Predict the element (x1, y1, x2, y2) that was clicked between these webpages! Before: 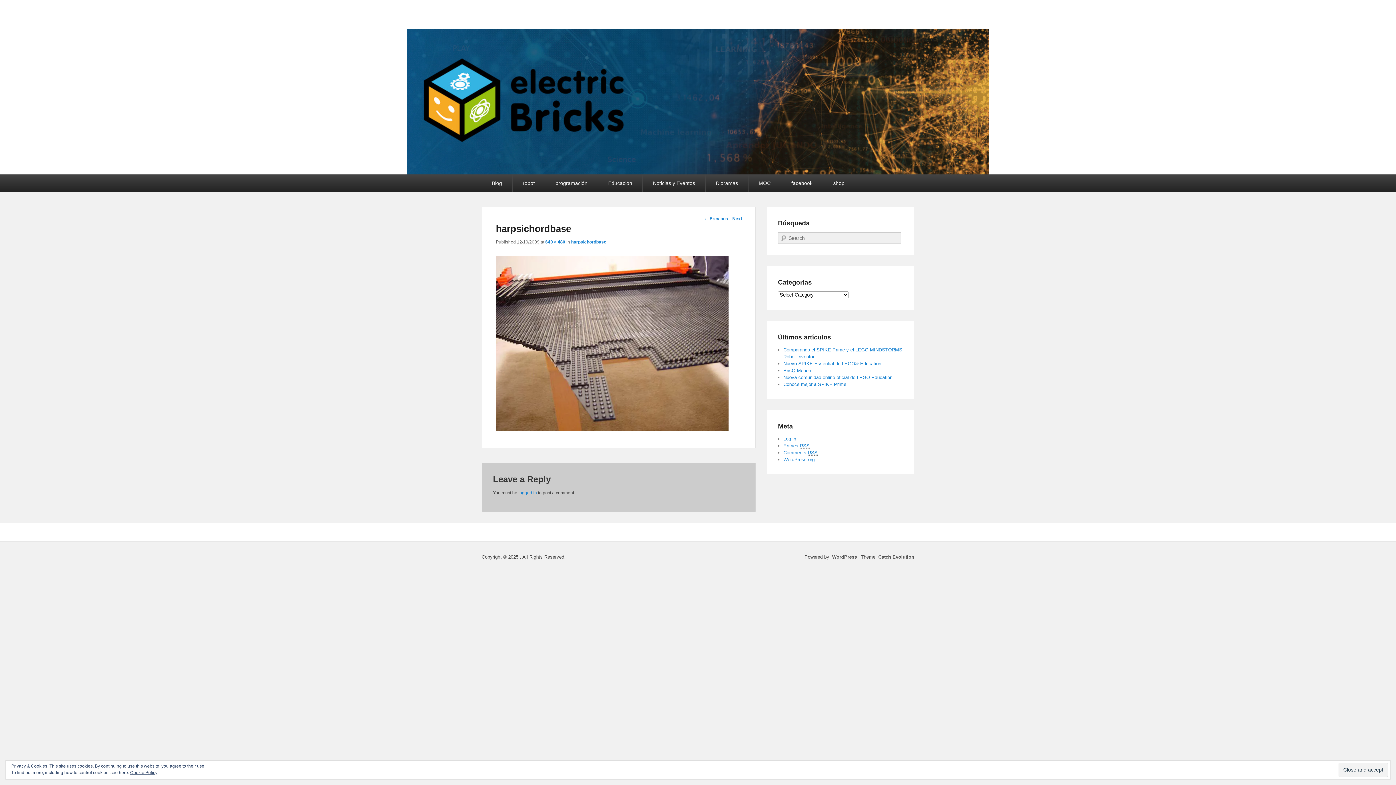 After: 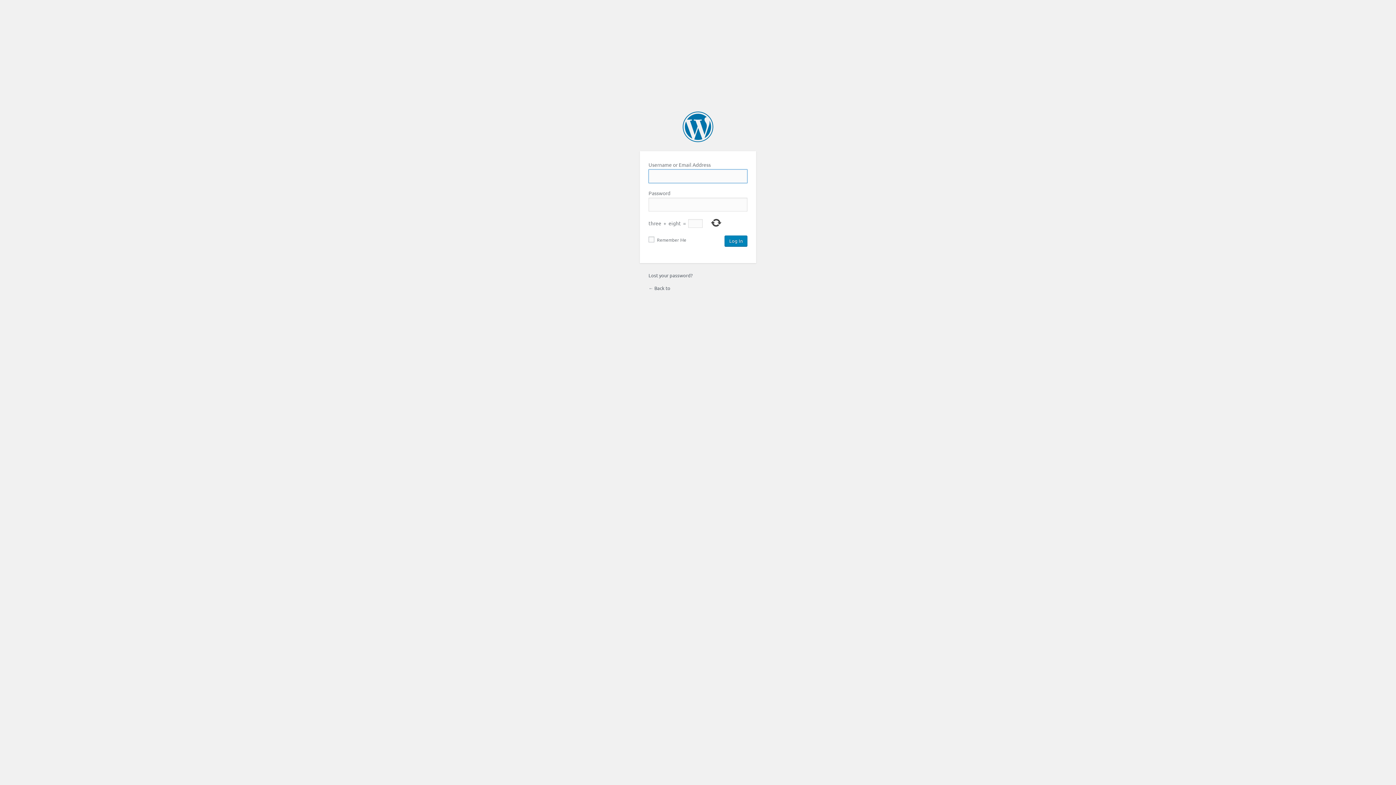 Action: bbox: (518, 490, 537, 495) label: logged in